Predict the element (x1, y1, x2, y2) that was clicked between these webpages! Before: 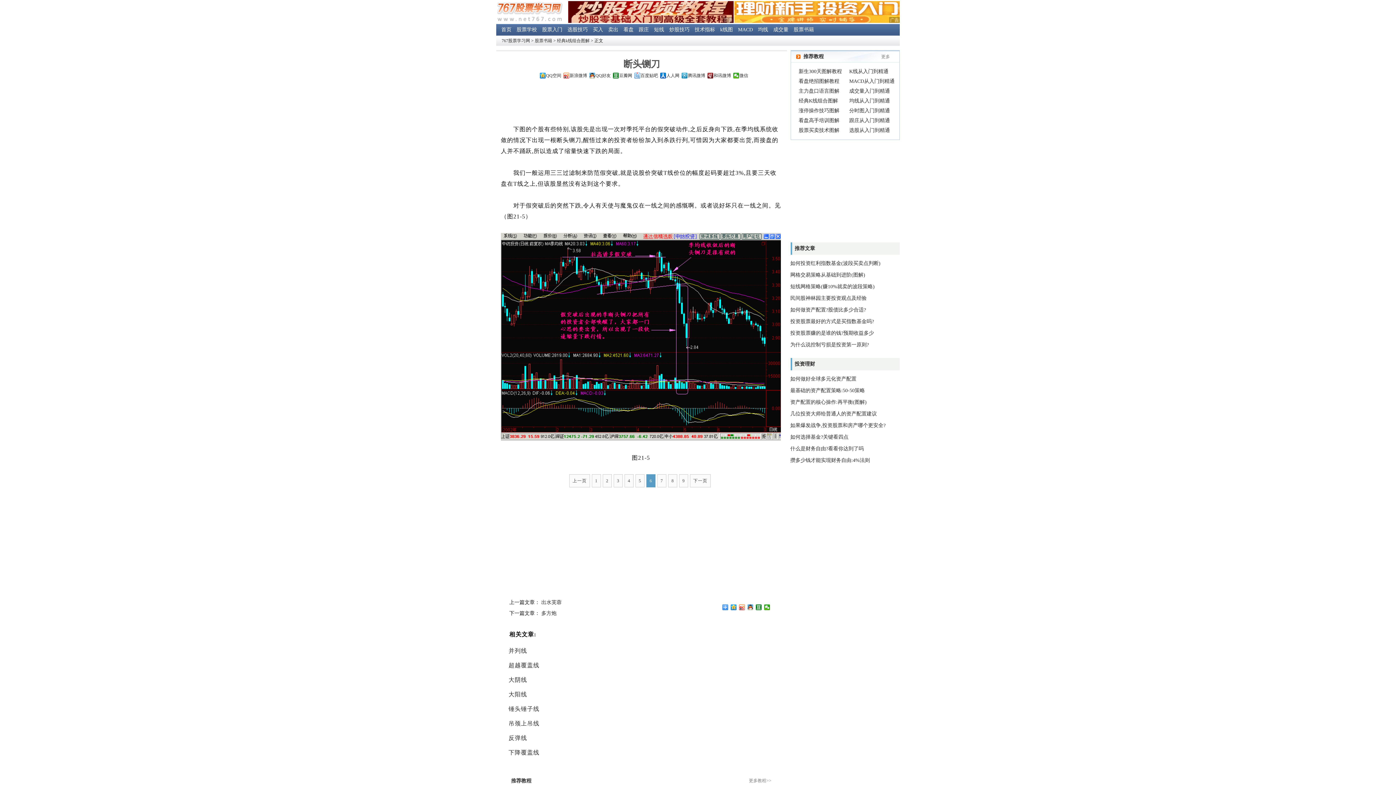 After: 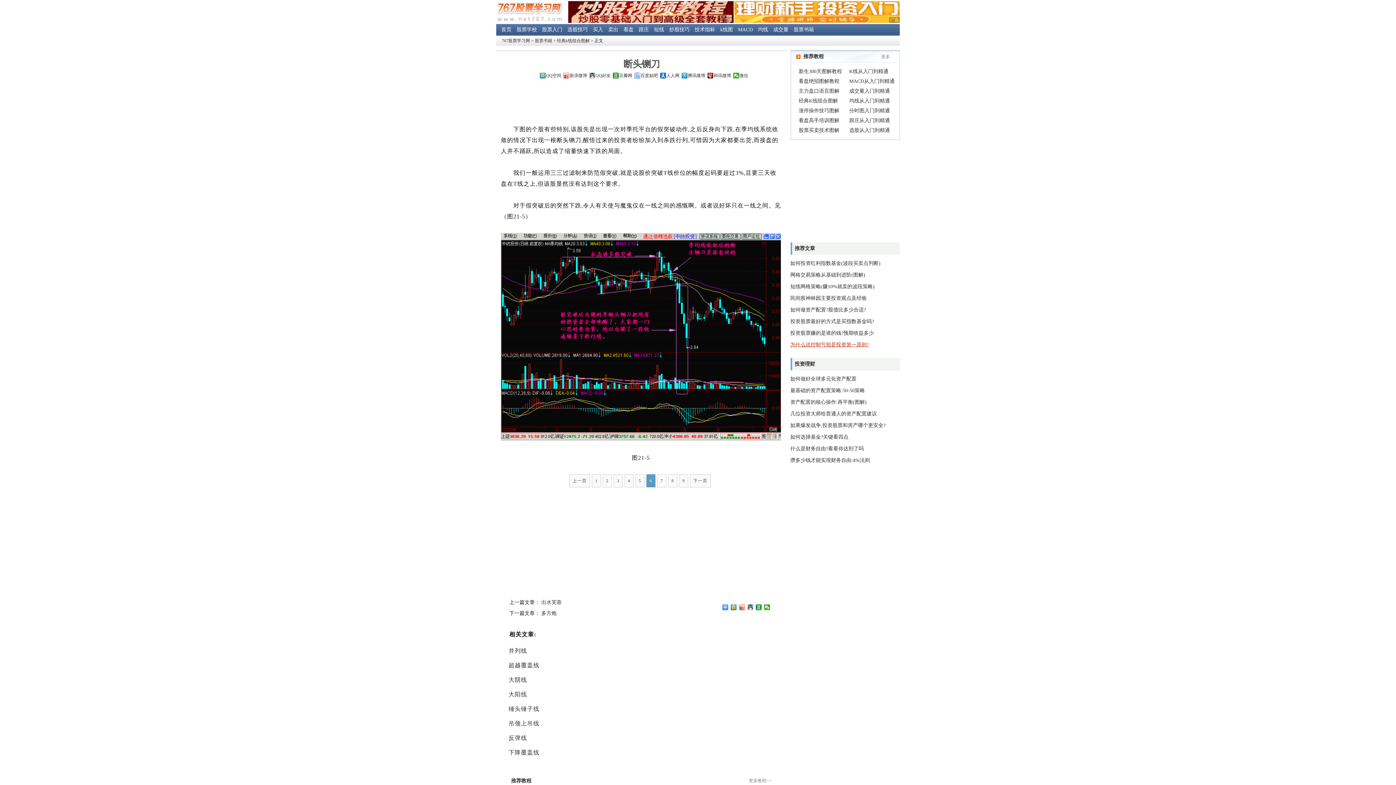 Action: label: 为什么说控制亏损是投资第一原则? bbox: (790, 342, 869, 347)